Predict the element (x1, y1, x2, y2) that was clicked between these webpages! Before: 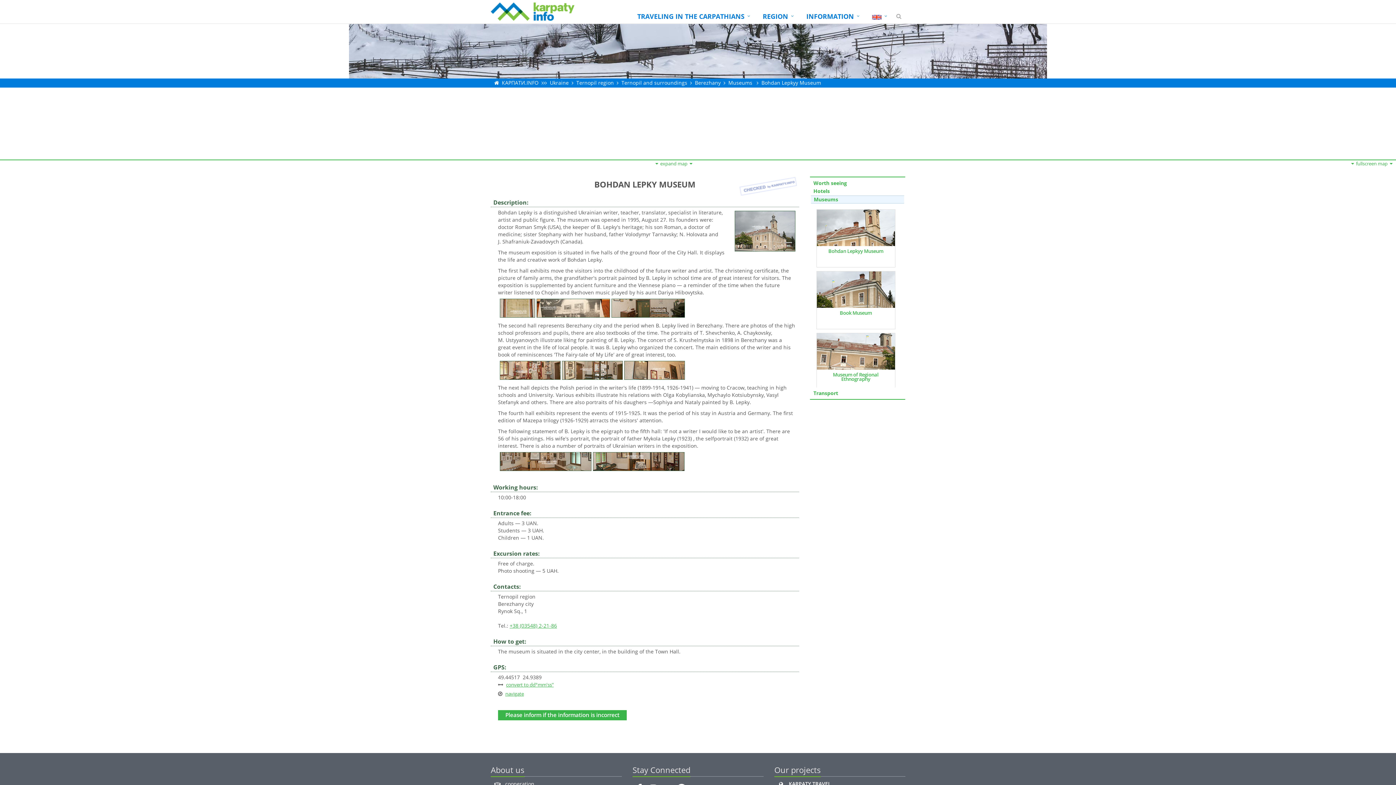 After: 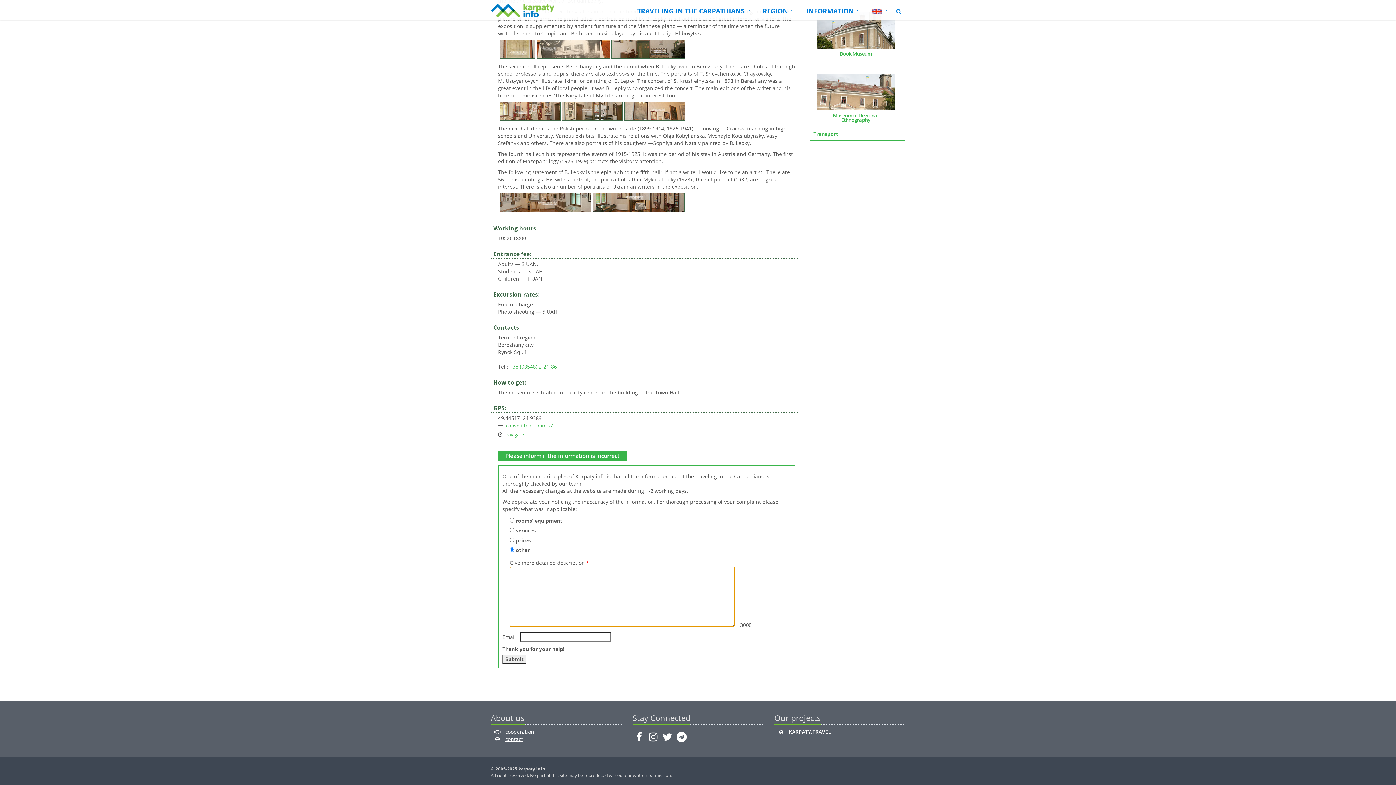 Action: label: Please inform if the information is incorrect bbox: (498, 710, 626, 720)